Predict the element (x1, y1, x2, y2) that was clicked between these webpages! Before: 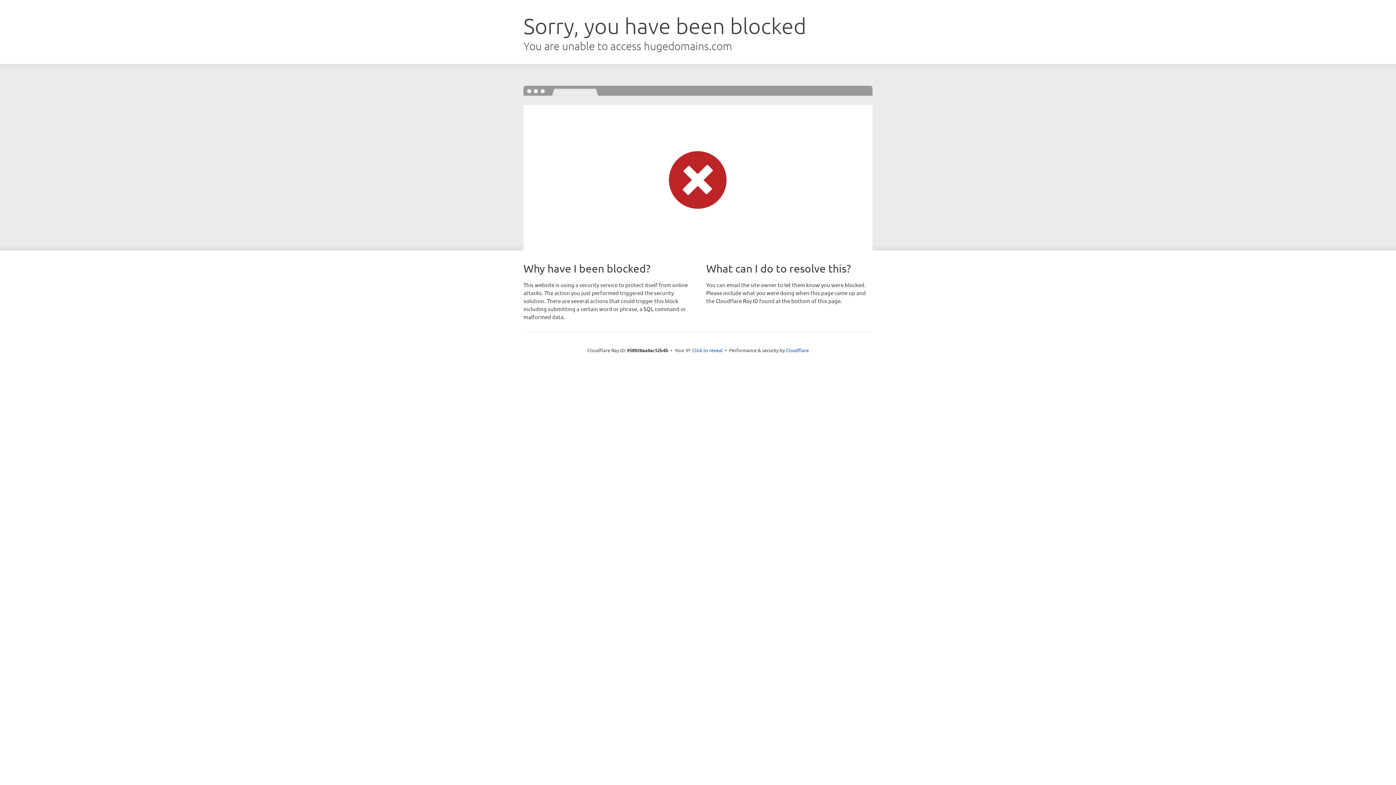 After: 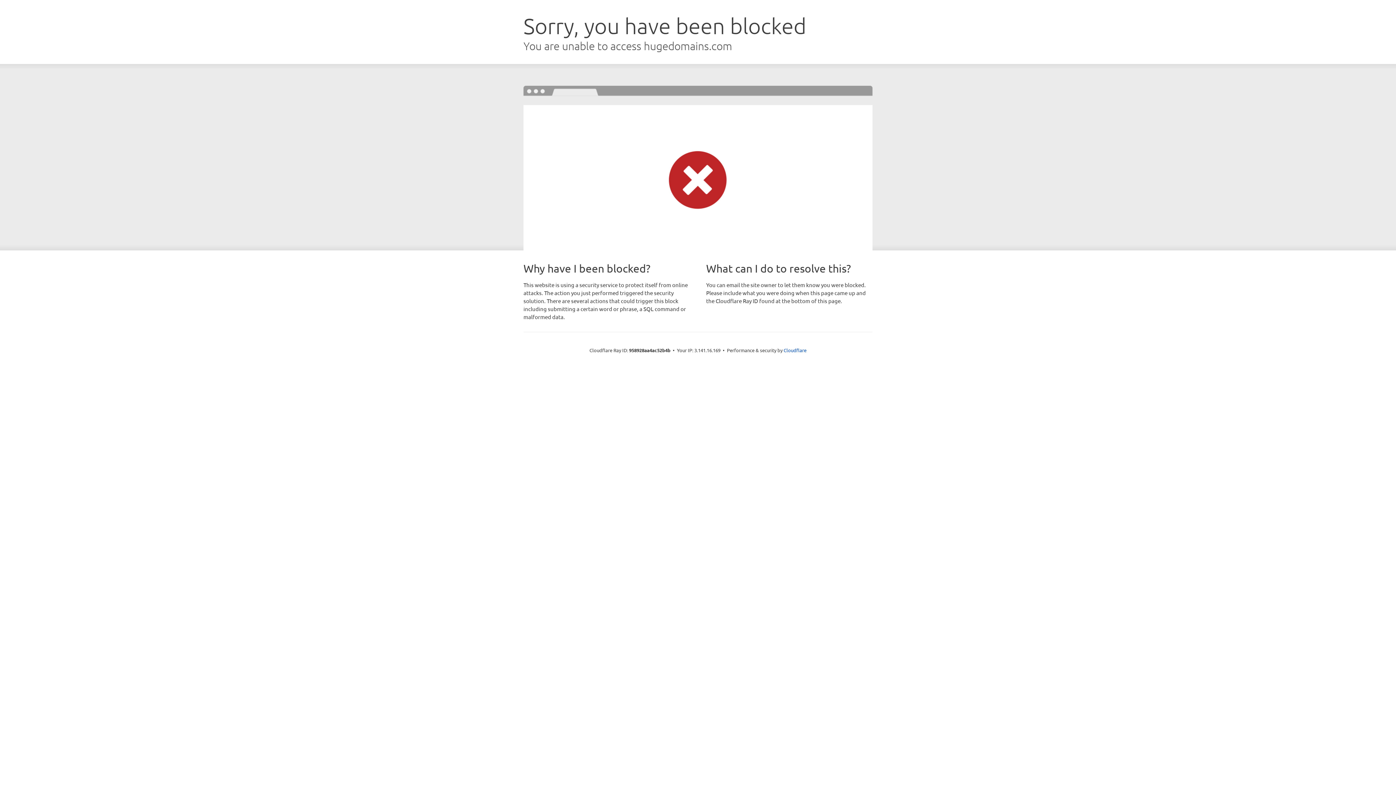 Action: label: Click to reveal bbox: (692, 346, 722, 353)